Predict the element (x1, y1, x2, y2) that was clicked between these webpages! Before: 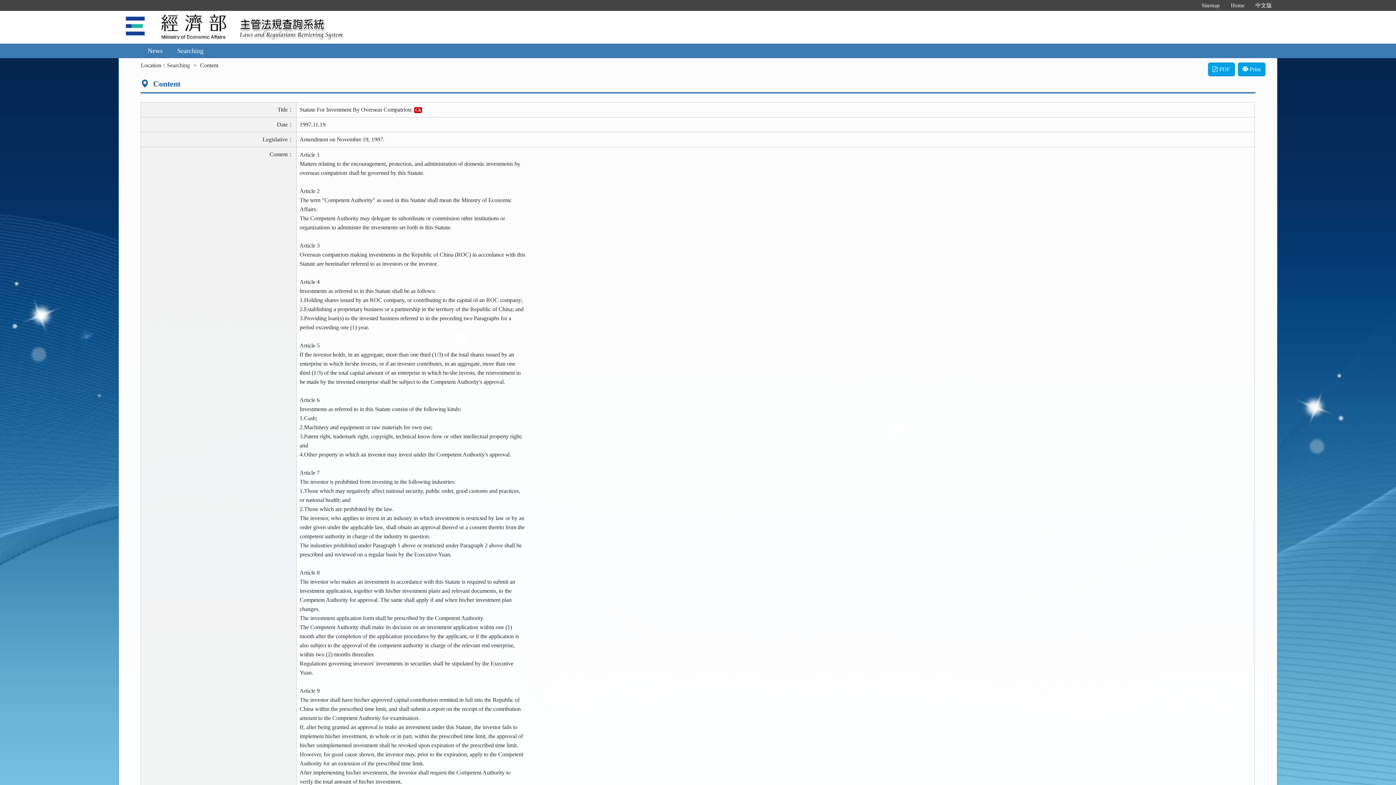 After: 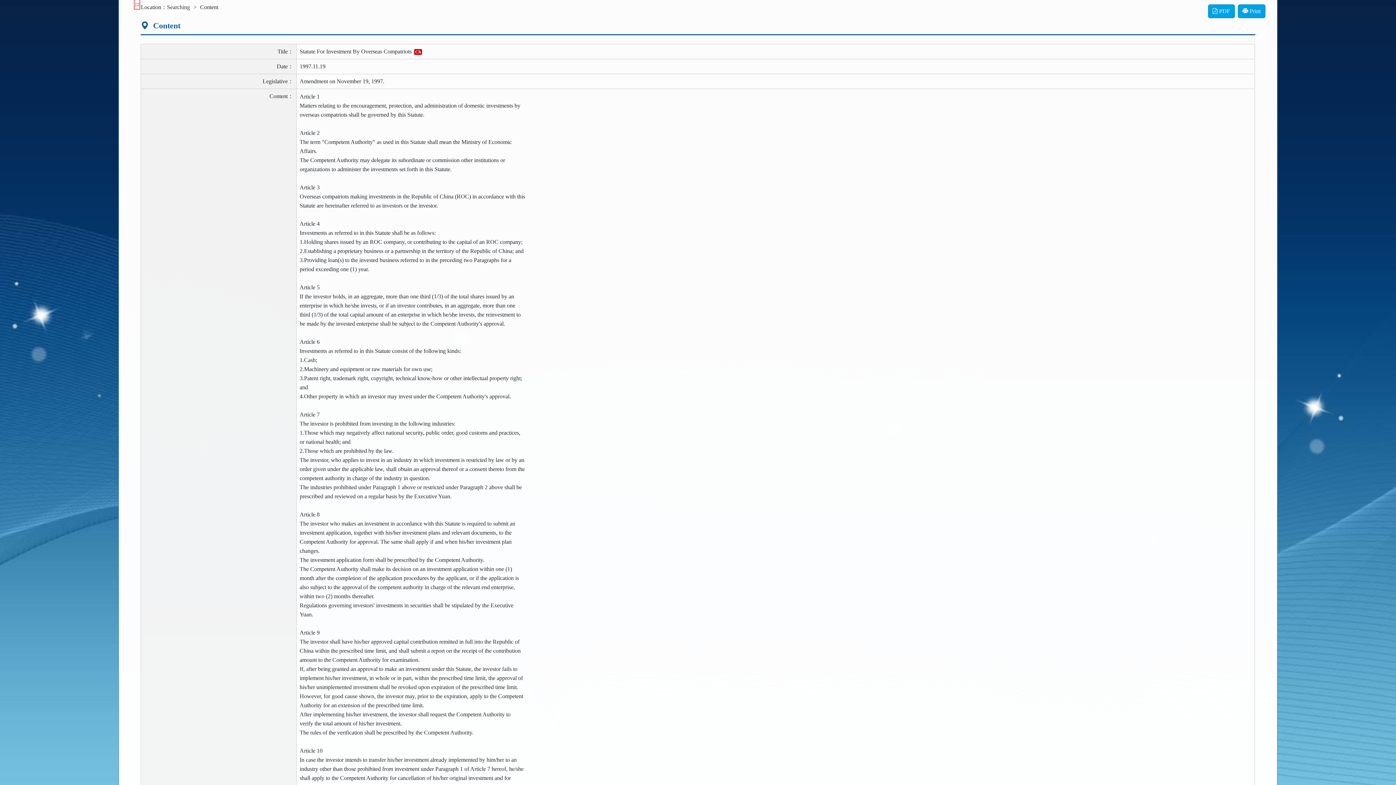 Action: bbox: (135, 58, 139, 66) label: :::